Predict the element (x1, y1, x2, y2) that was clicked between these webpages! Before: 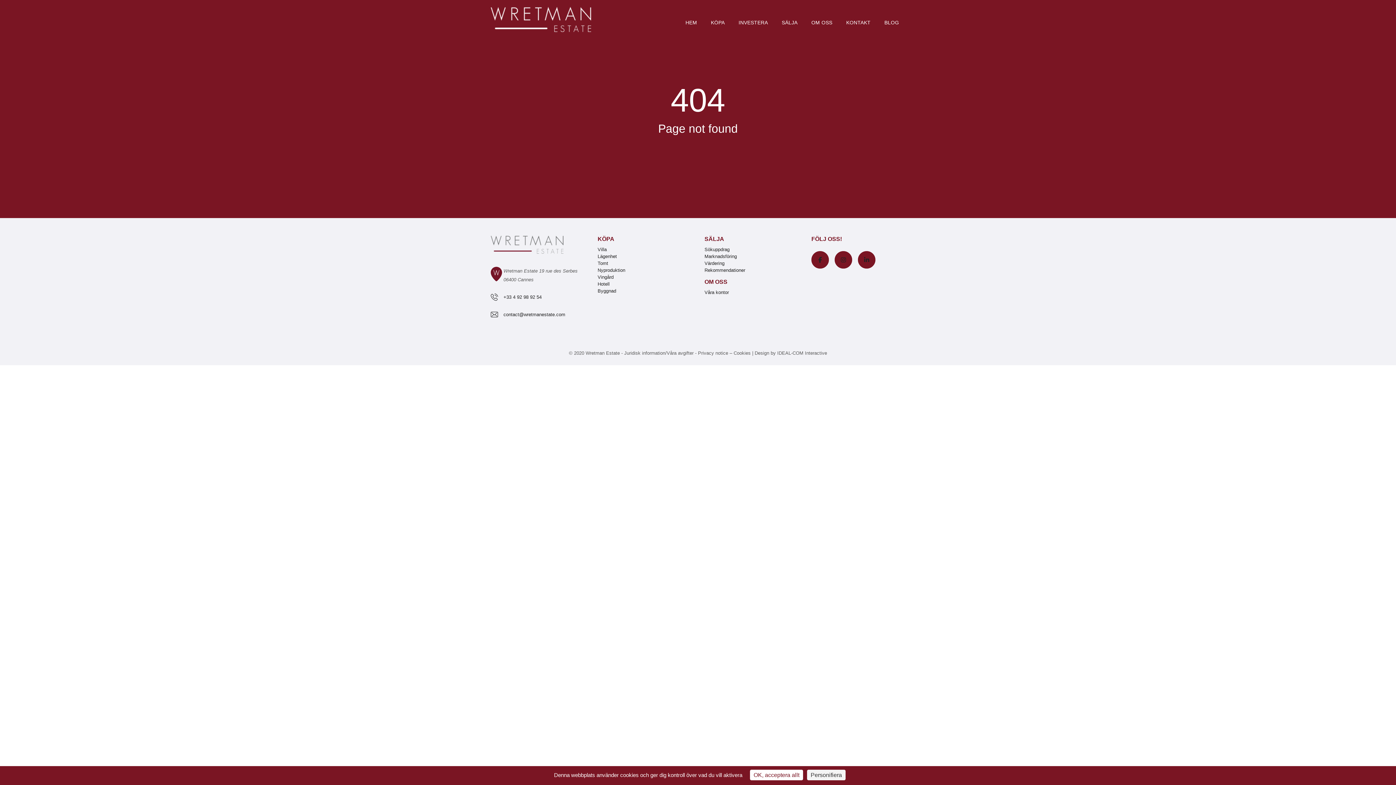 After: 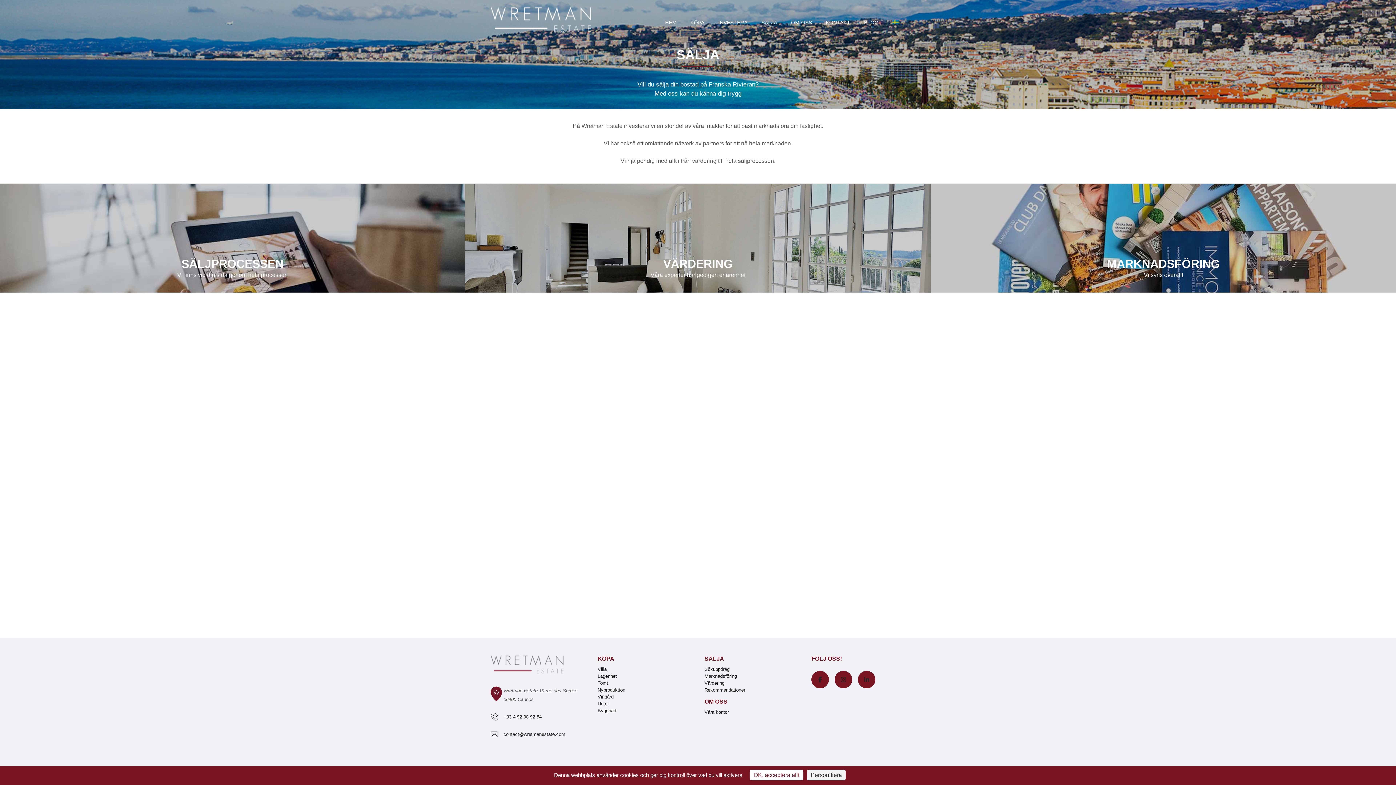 Action: label: SÄLJA bbox: (781, 8, 797, 37)